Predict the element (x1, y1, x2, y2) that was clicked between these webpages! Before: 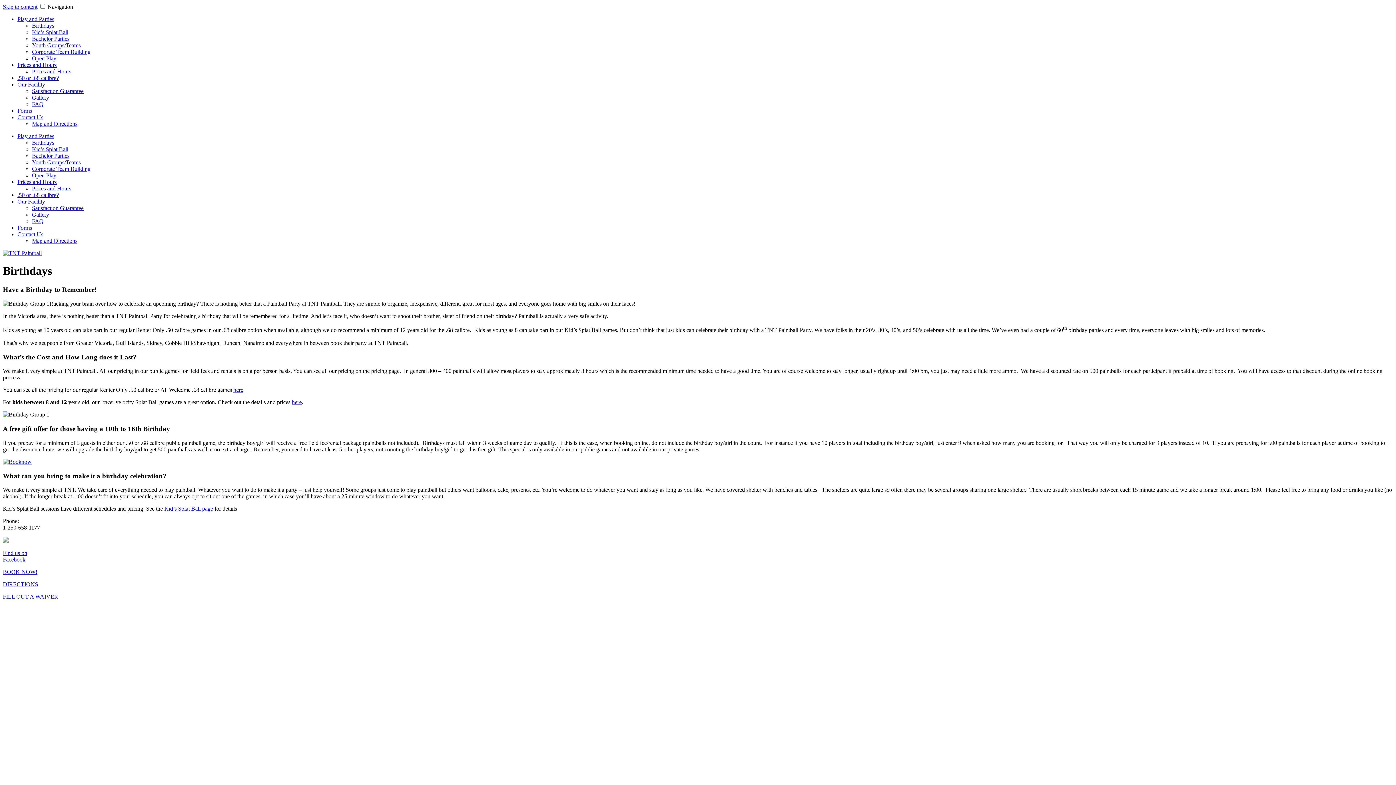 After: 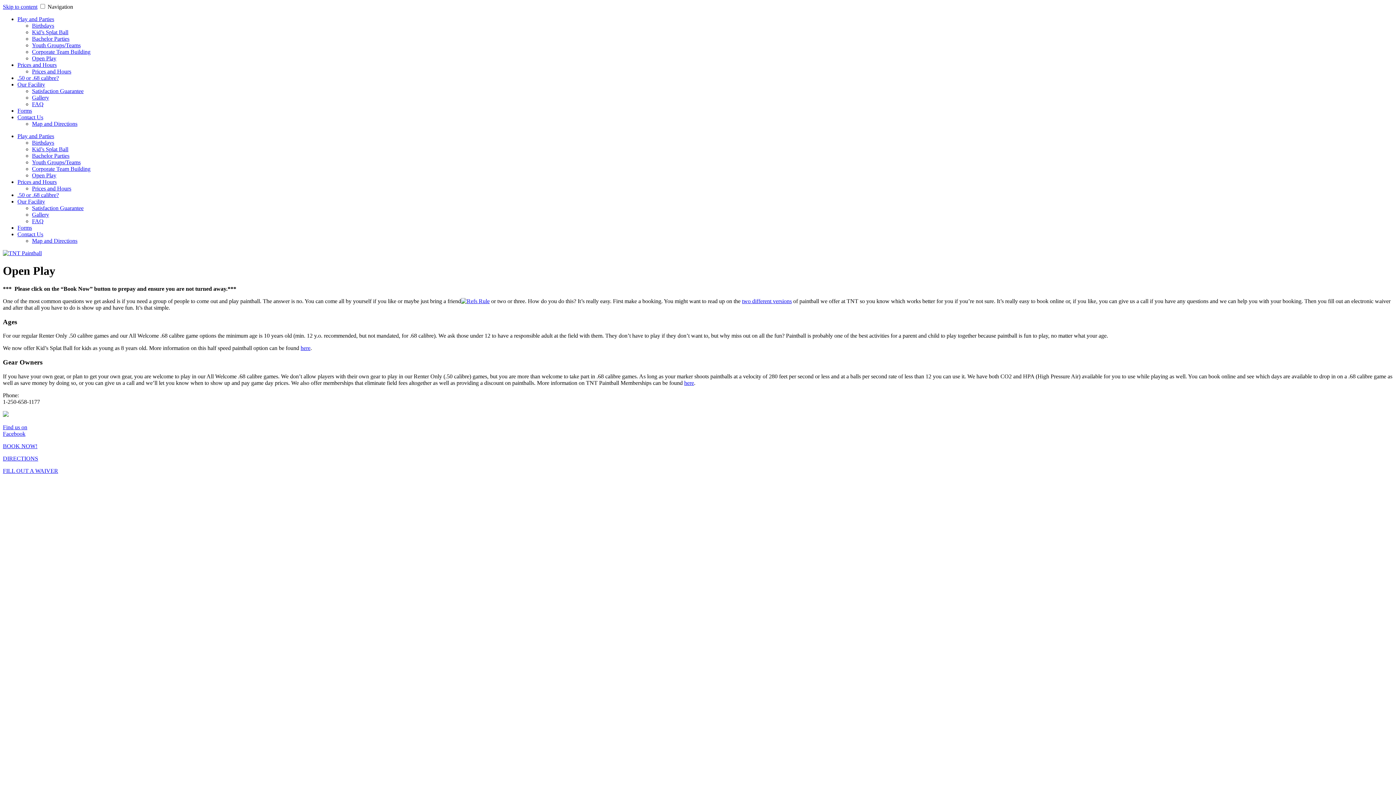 Action: label: Open Play bbox: (32, 172, 56, 178)